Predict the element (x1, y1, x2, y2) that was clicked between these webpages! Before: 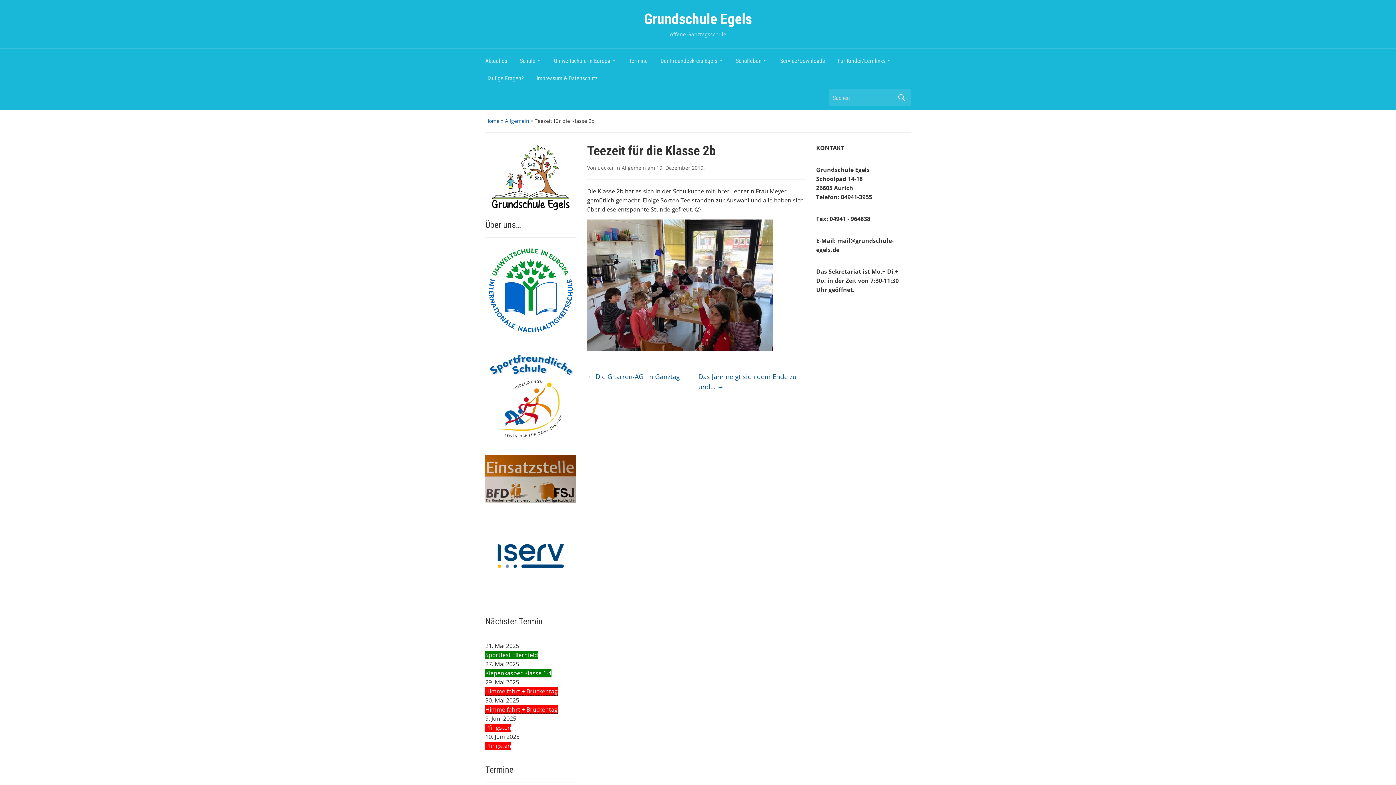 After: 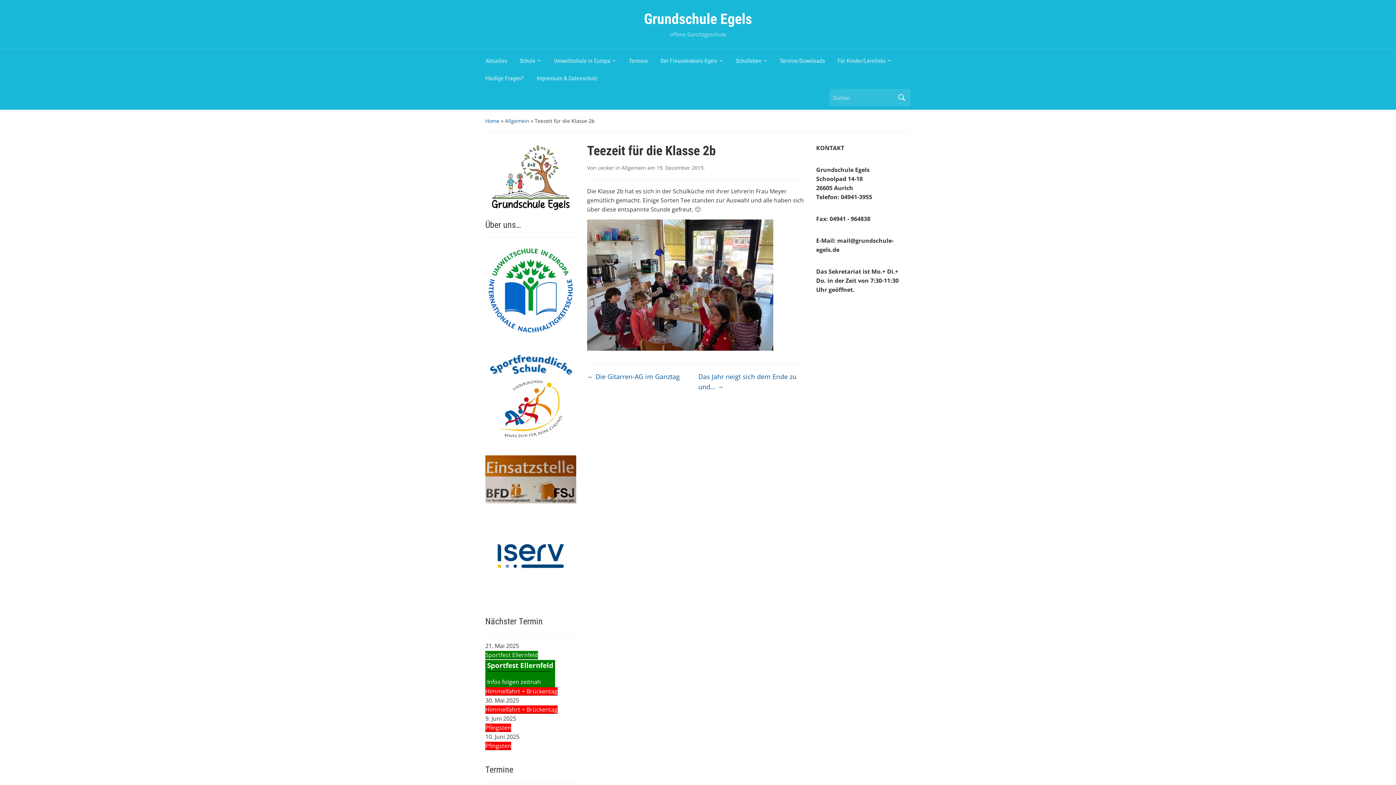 Action: label: Sportfest Ellernfeld bbox: (485, 651, 538, 659)